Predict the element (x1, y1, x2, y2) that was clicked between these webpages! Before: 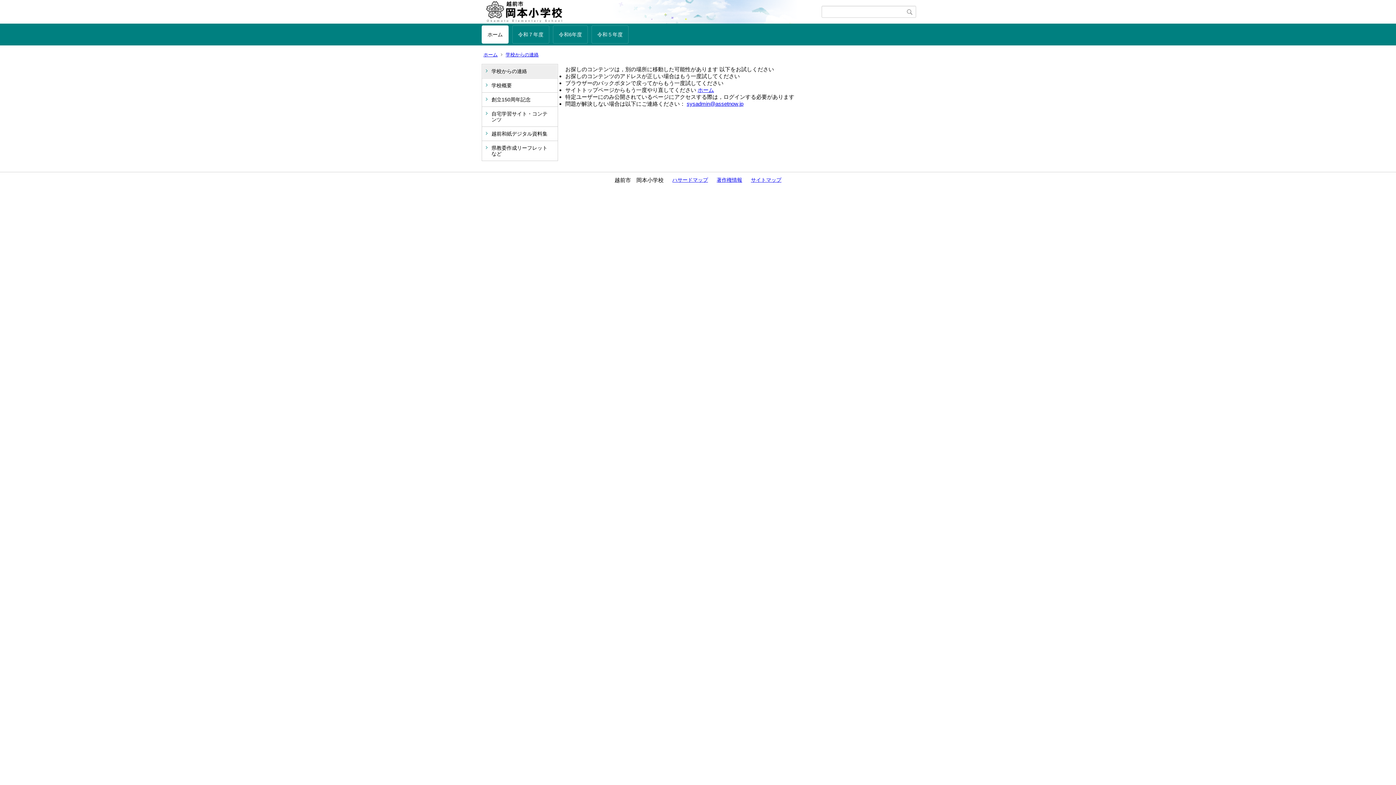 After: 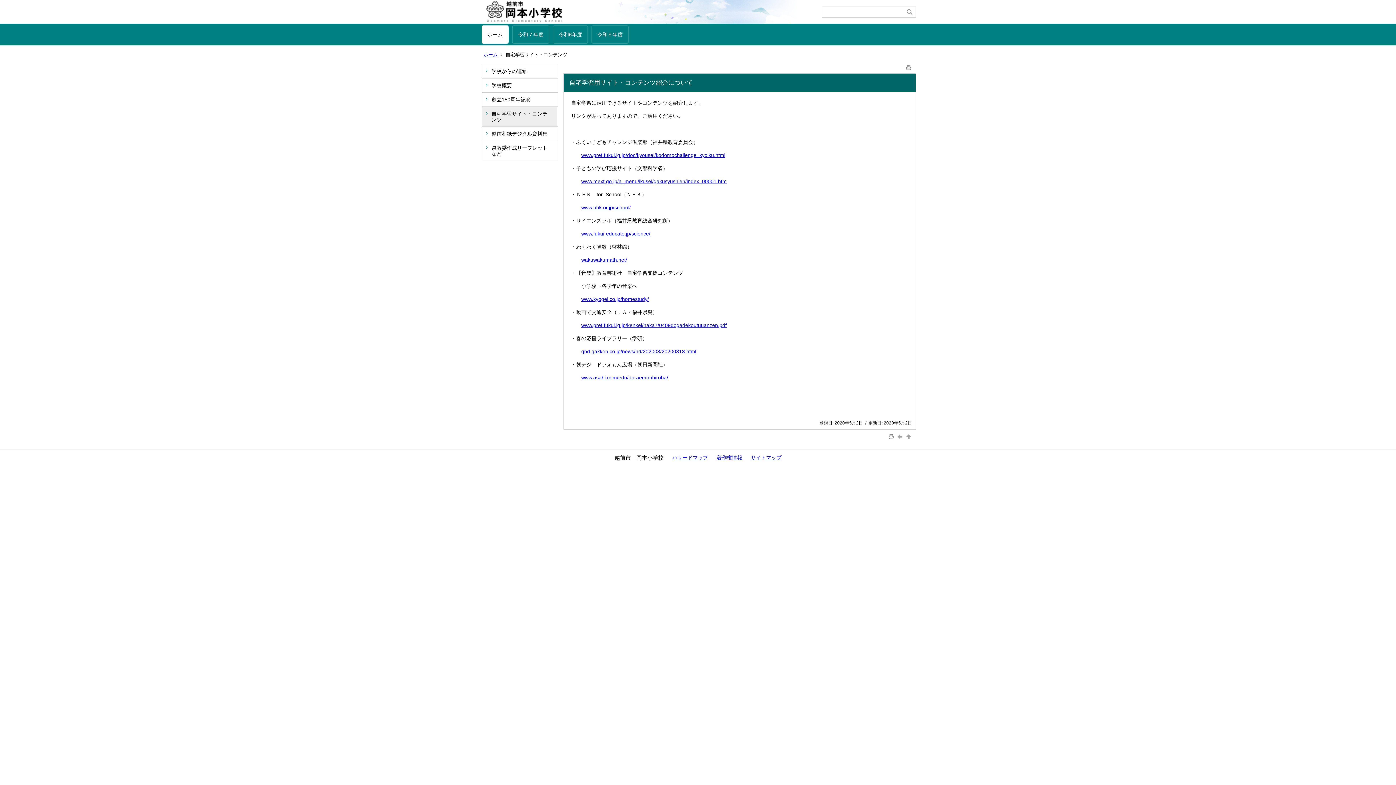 Action: label: 自宅学習サイト・コンテンツ bbox: (482, 106, 557, 126)